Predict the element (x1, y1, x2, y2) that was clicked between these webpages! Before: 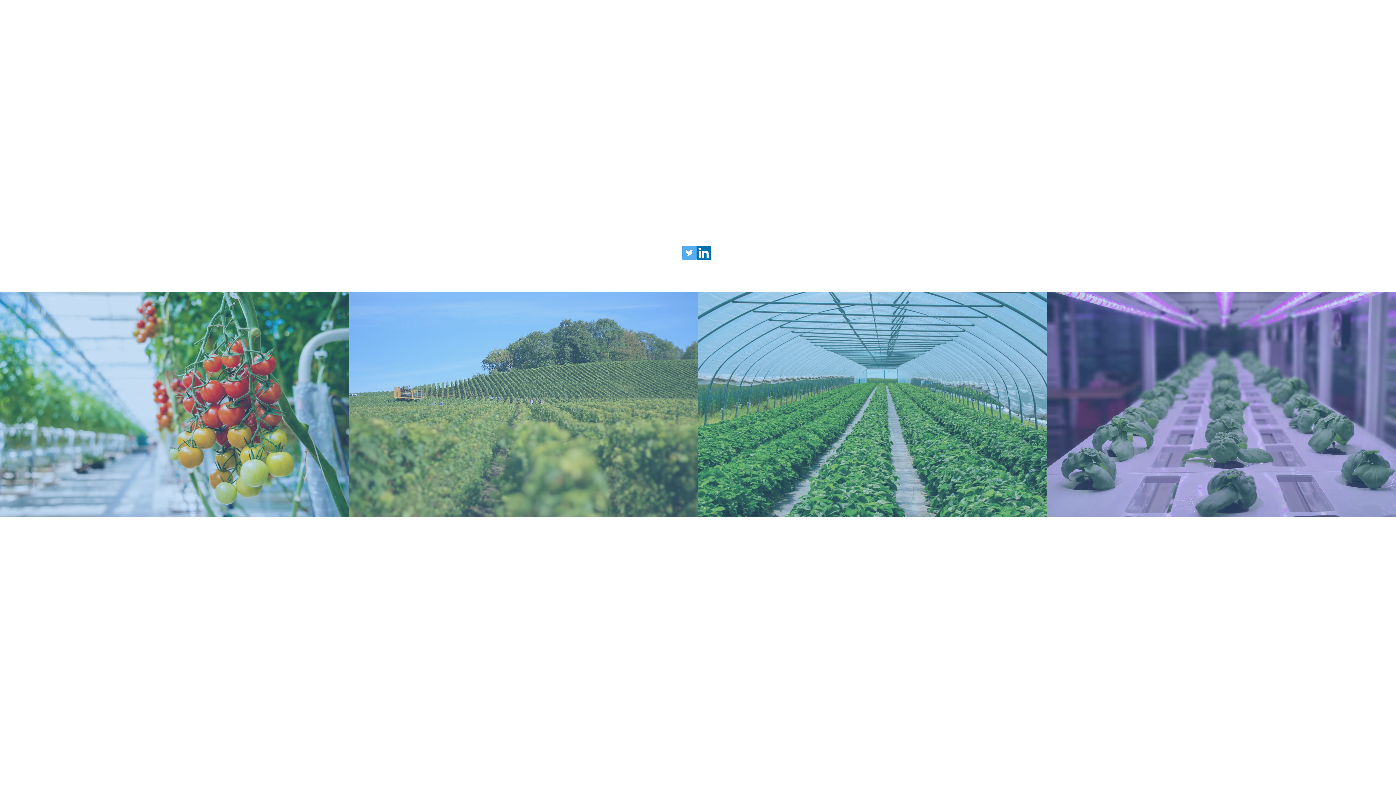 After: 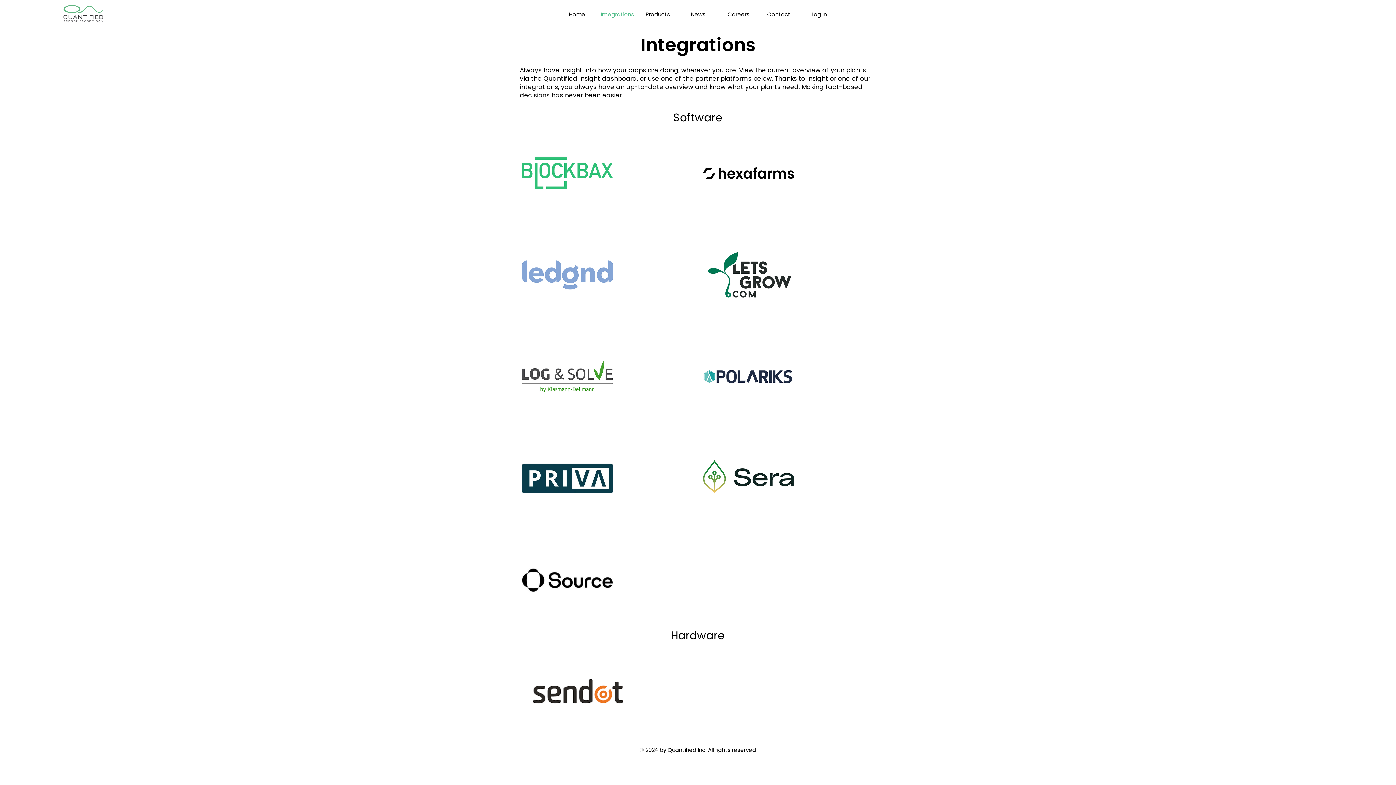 Action: bbox: (597, 2, 637, 26) label: Integrations